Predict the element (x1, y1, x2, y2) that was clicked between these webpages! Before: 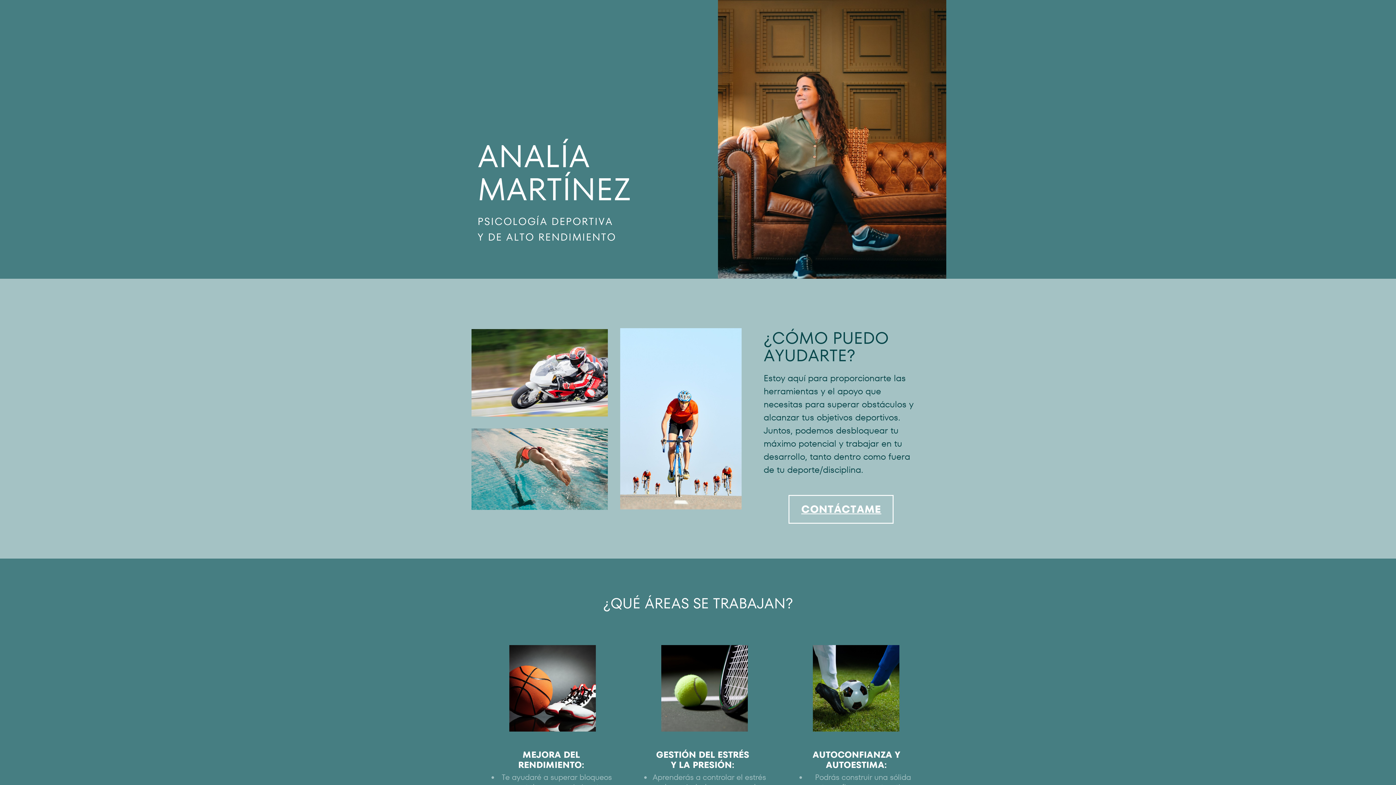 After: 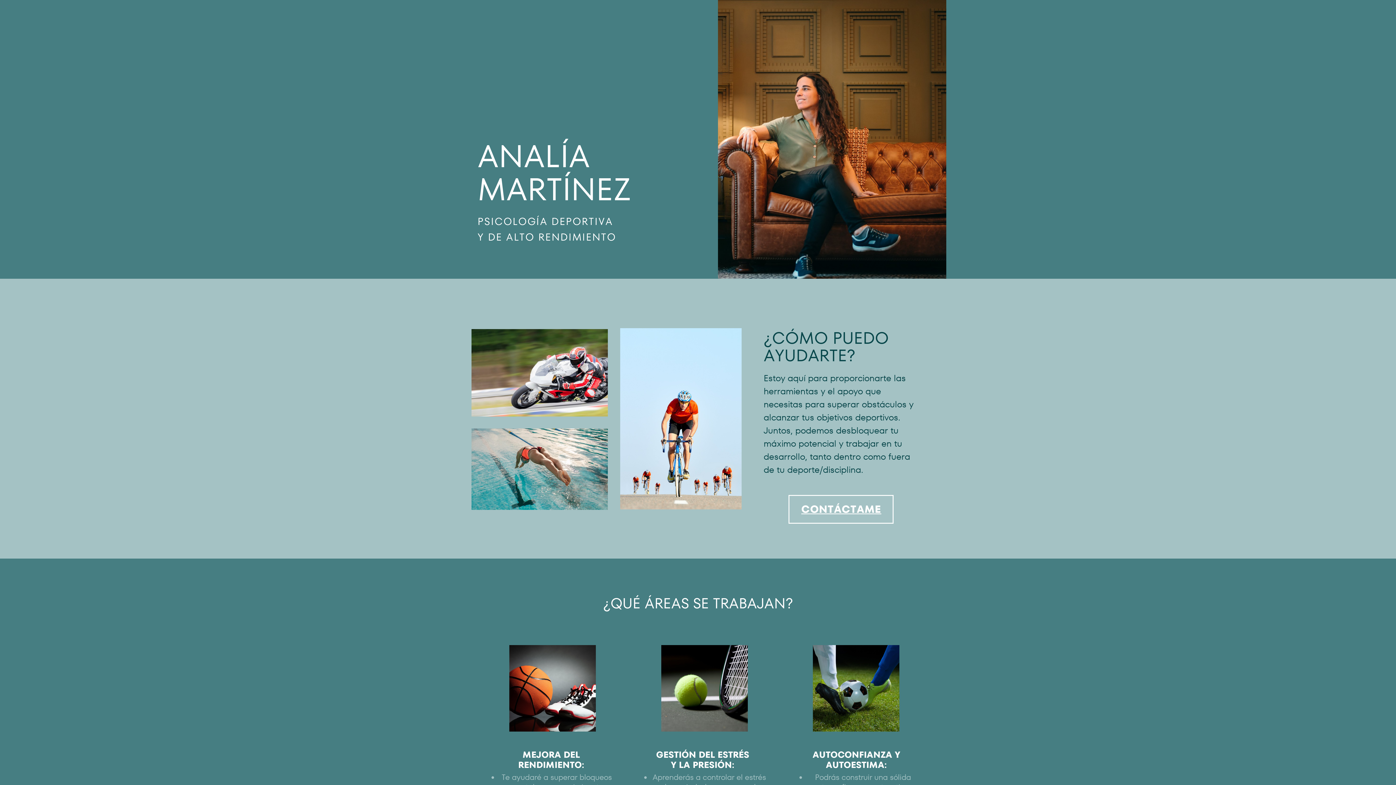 Action: bbox: (806, 503, 876, 515) label: CONTÁCTAME